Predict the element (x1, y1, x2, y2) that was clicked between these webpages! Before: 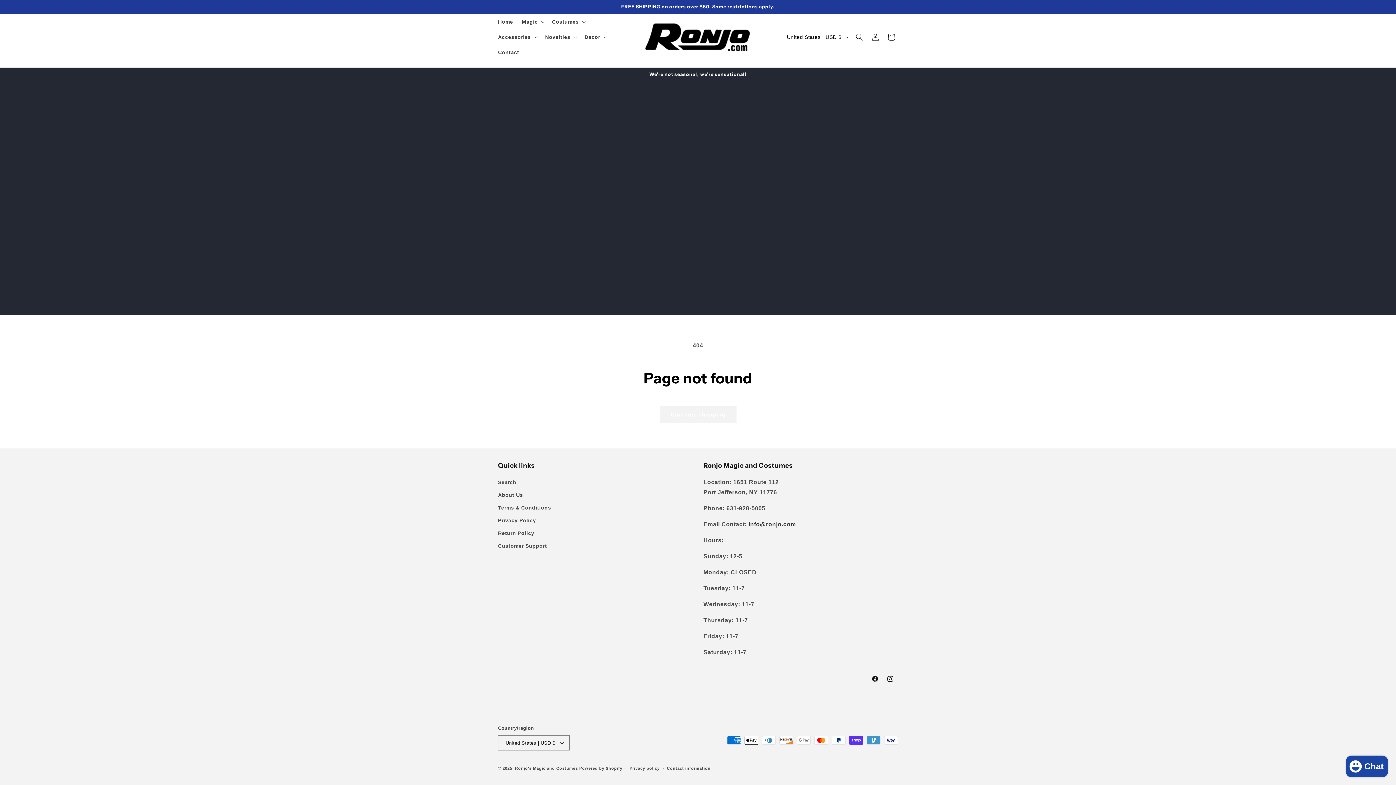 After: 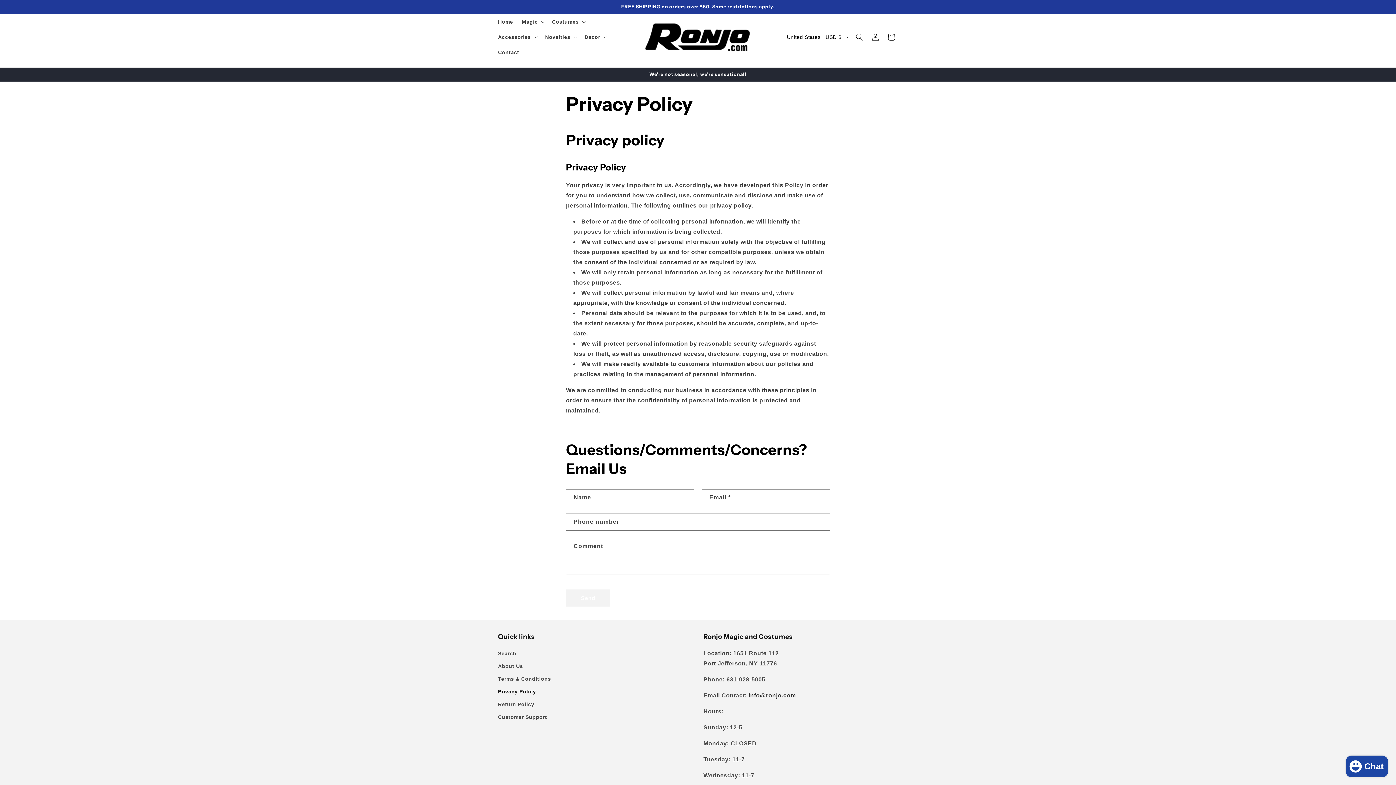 Action: bbox: (498, 514, 536, 527) label: Privacy Policy